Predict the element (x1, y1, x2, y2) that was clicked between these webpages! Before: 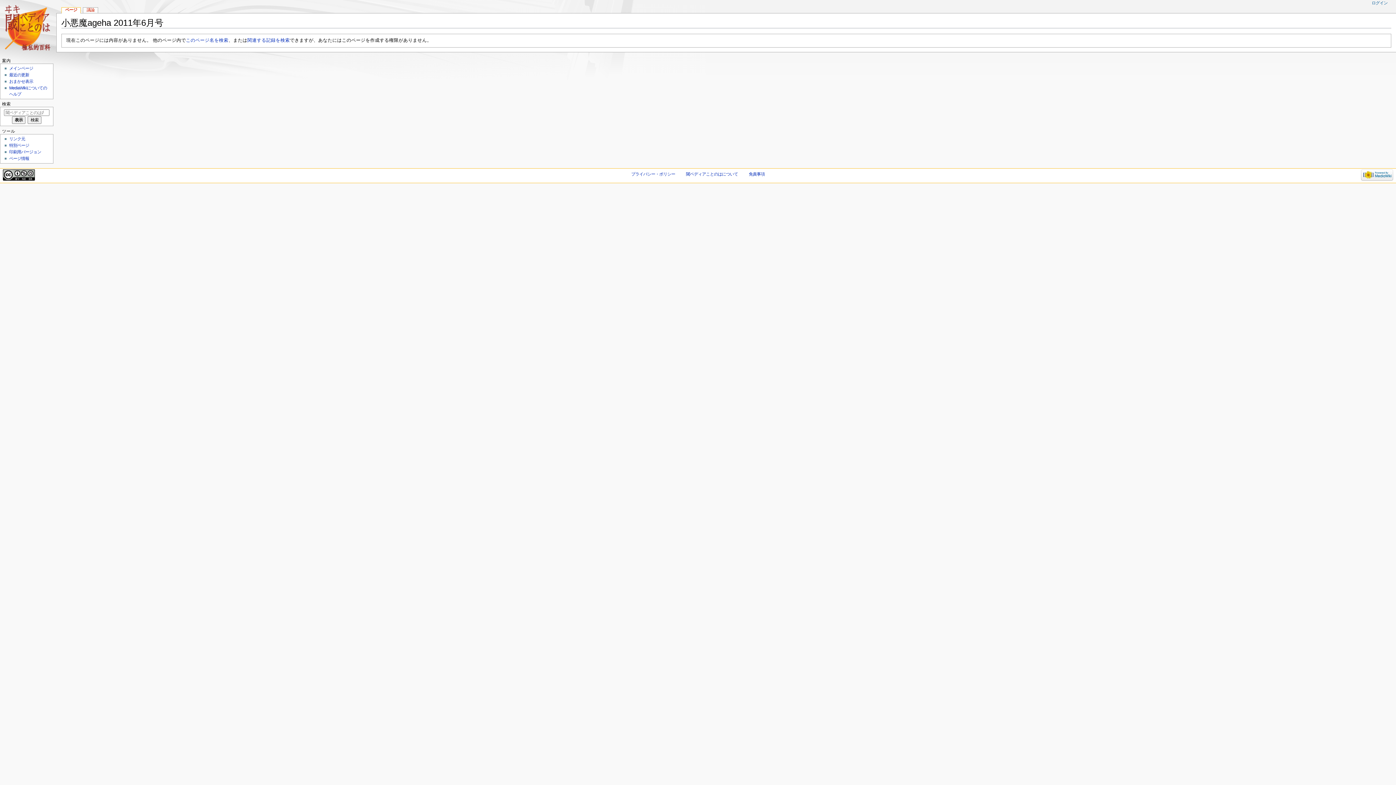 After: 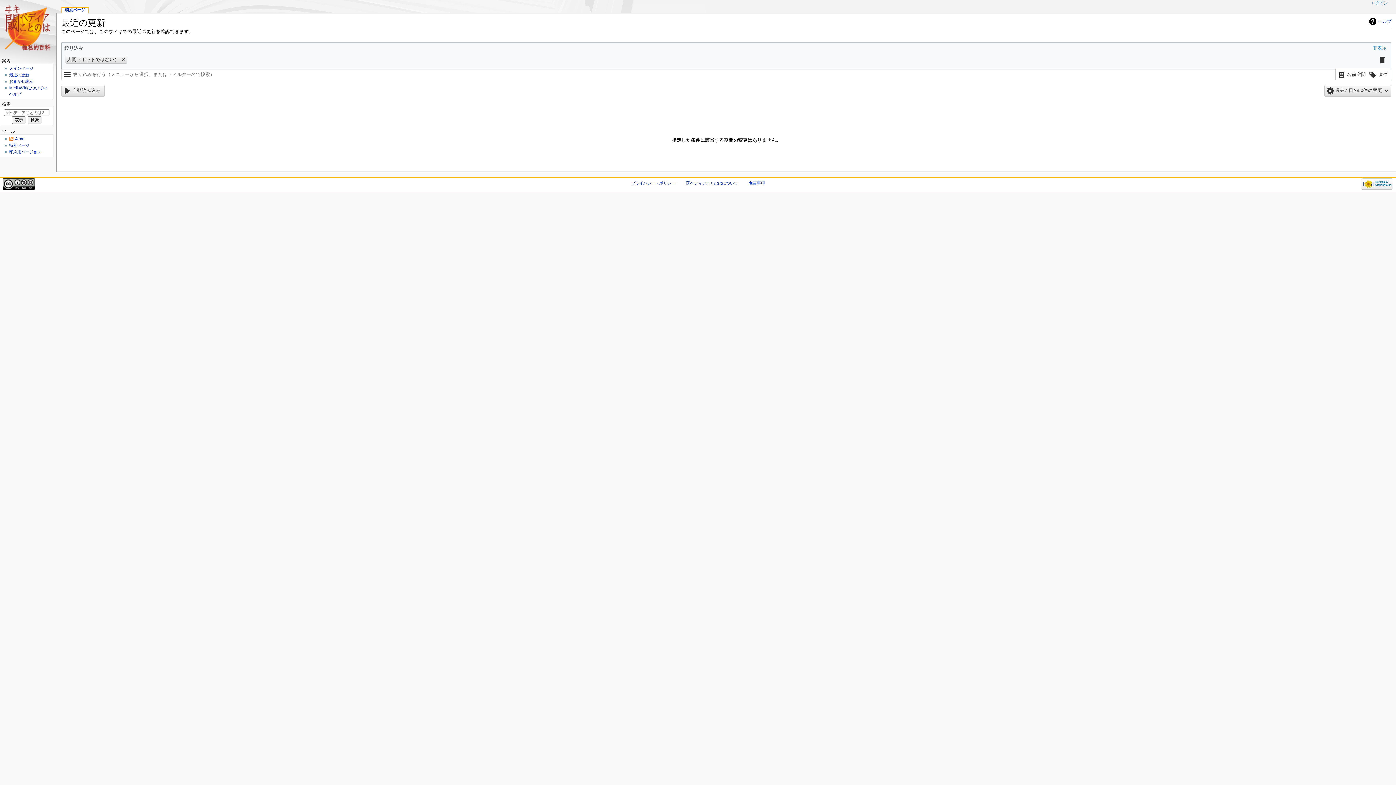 Action: bbox: (9, 72, 29, 77) label: 最近の更新